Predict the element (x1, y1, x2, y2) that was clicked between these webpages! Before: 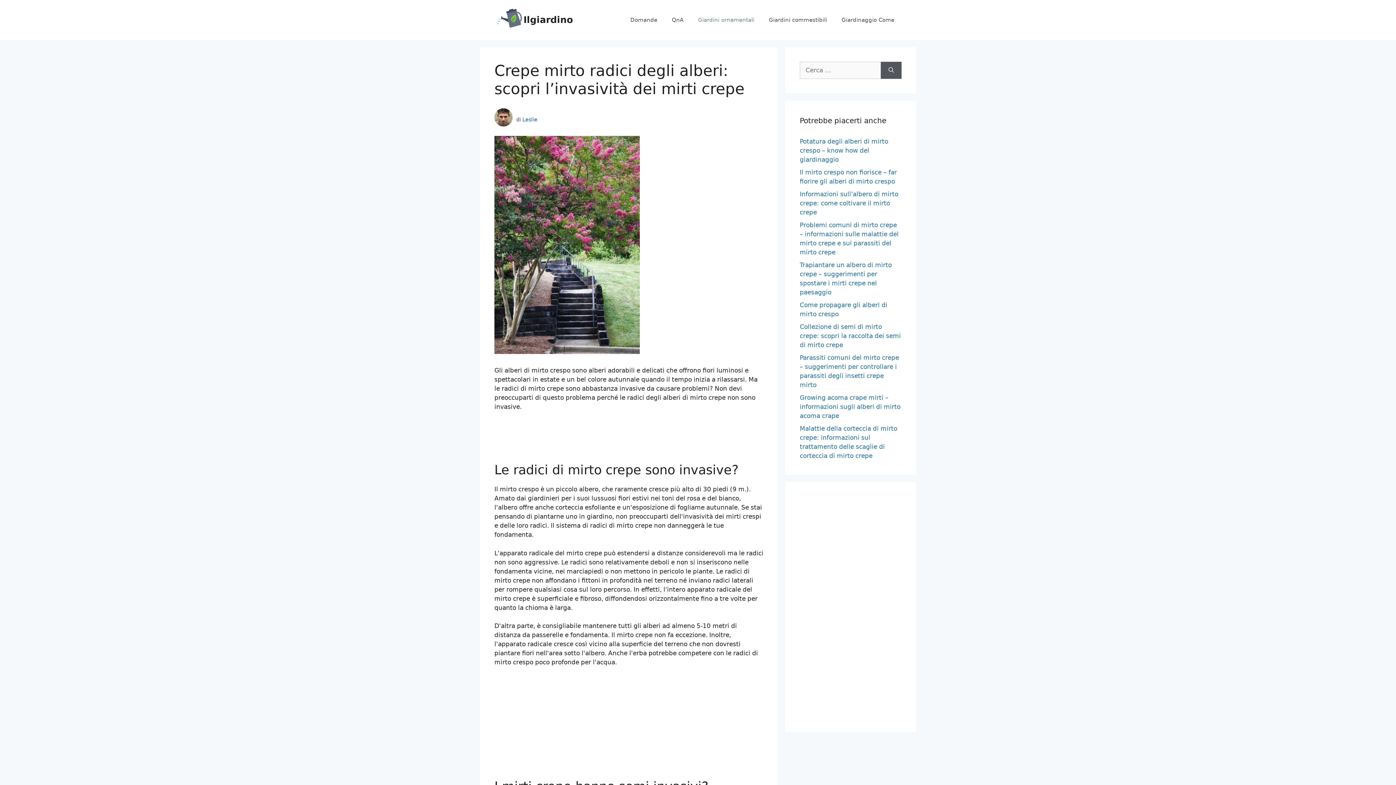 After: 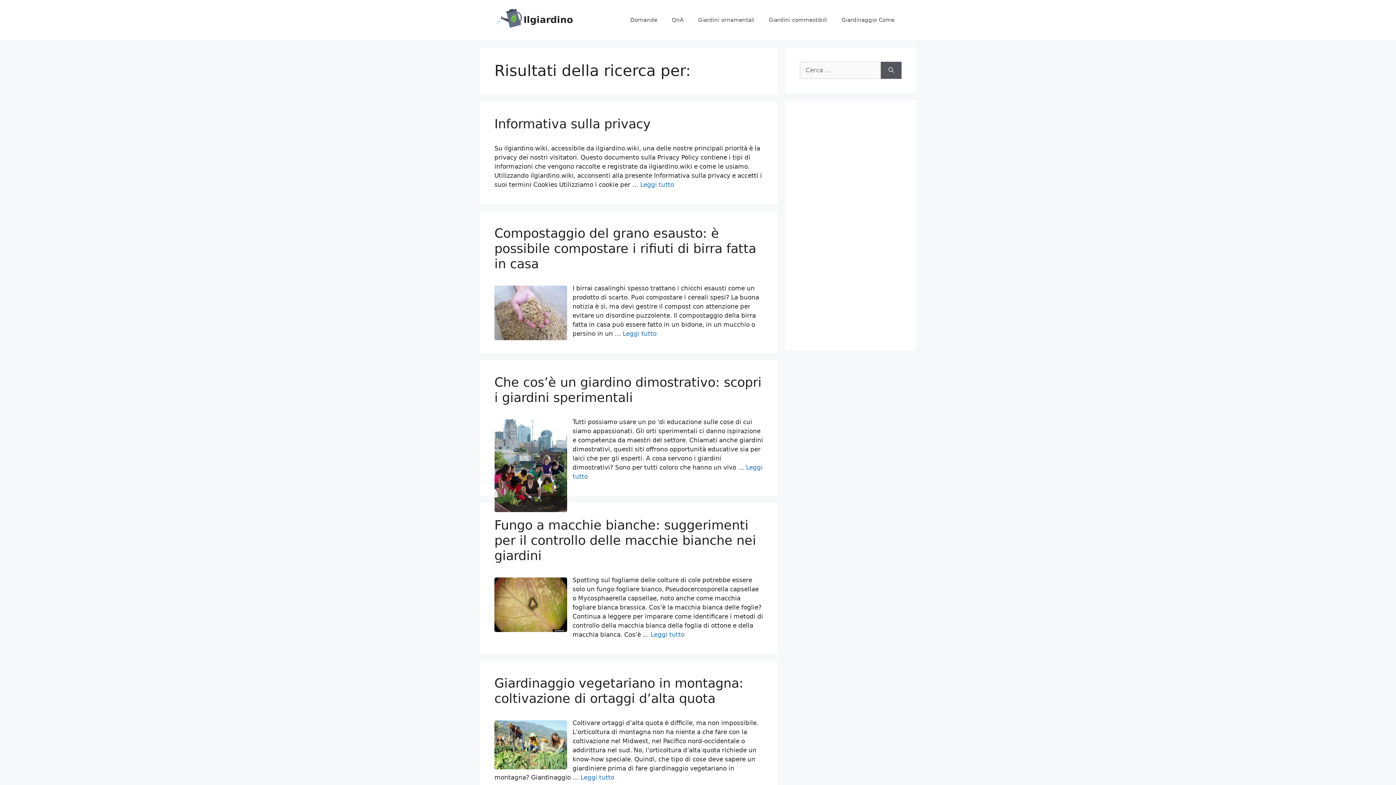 Action: bbox: (881, 61, 901, 78) label: Cerca